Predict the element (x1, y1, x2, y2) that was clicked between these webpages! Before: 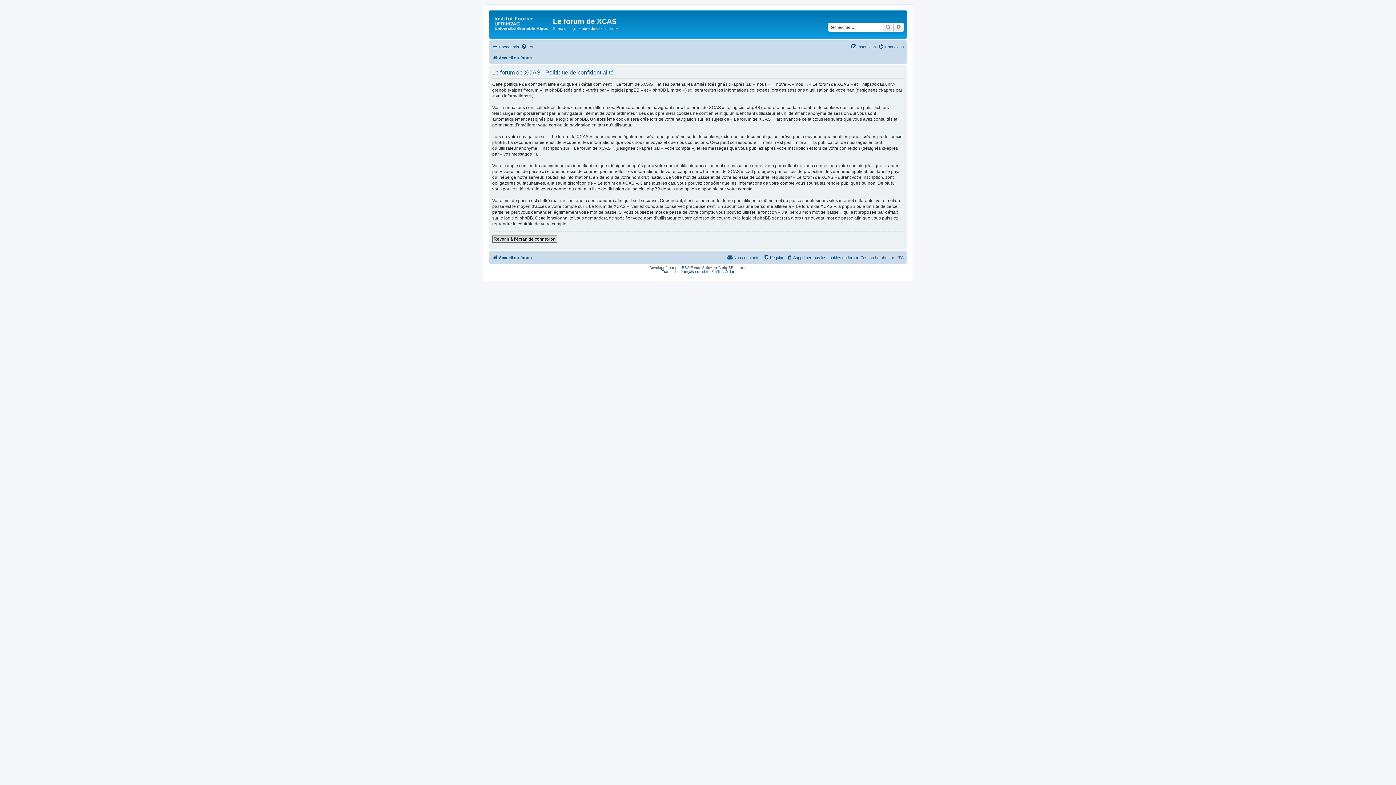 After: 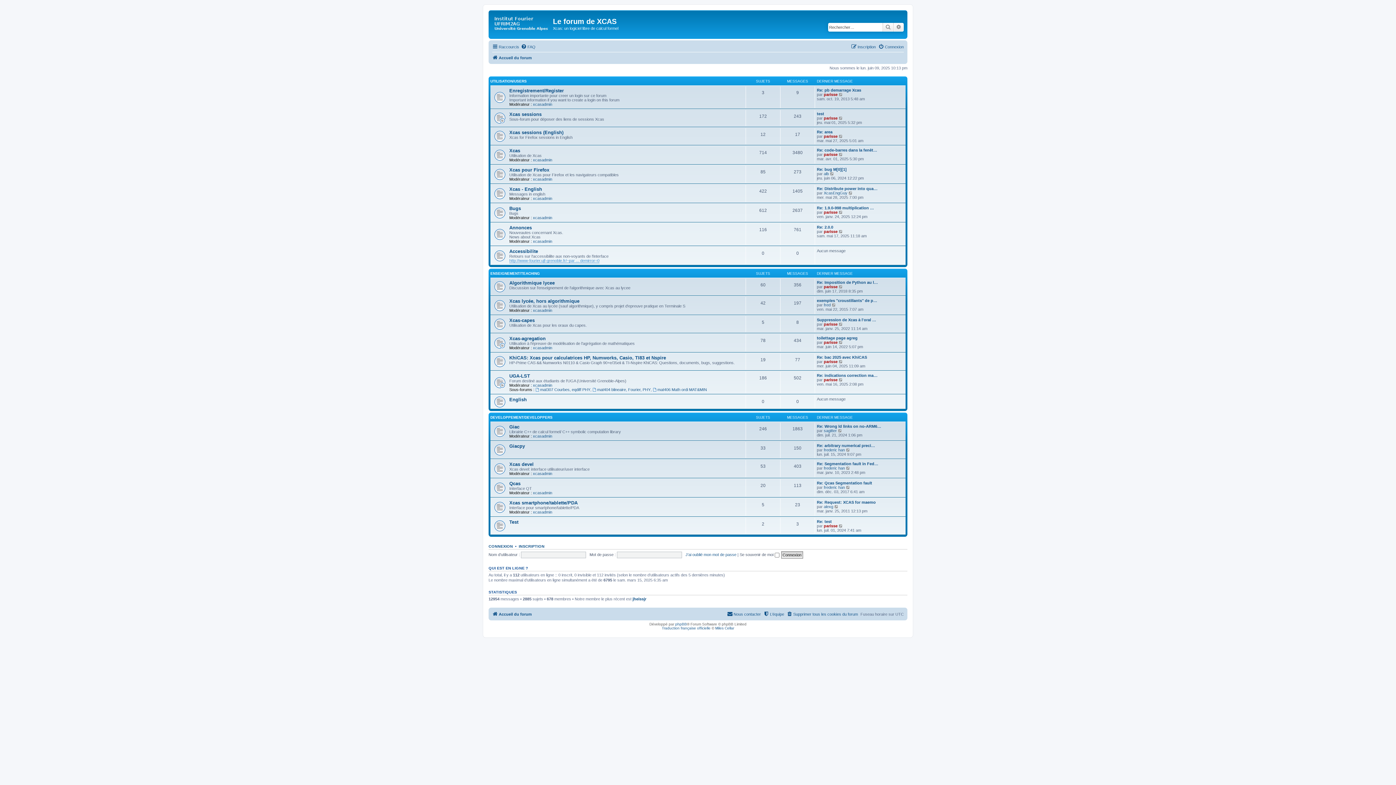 Action: bbox: (492, 53, 532, 62) label: Accueil du forum